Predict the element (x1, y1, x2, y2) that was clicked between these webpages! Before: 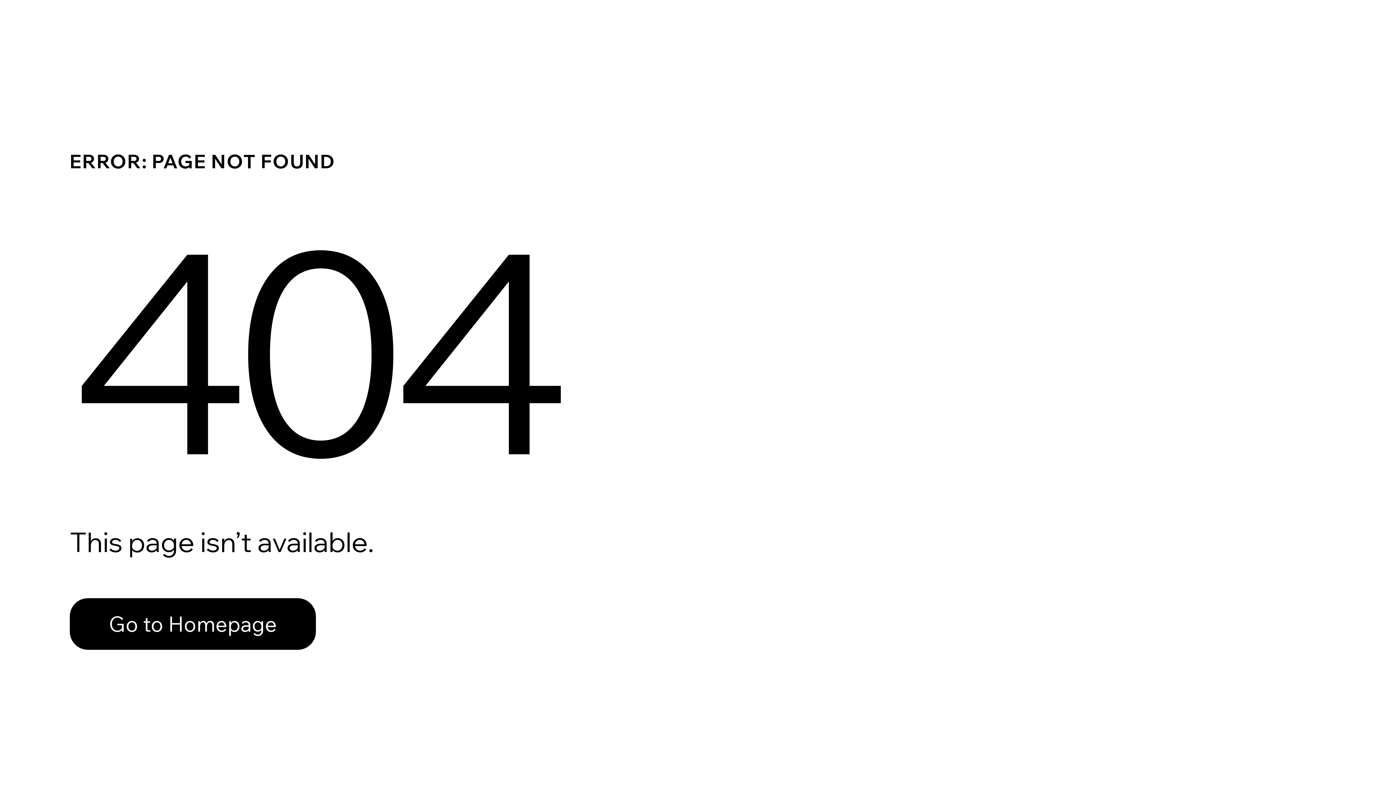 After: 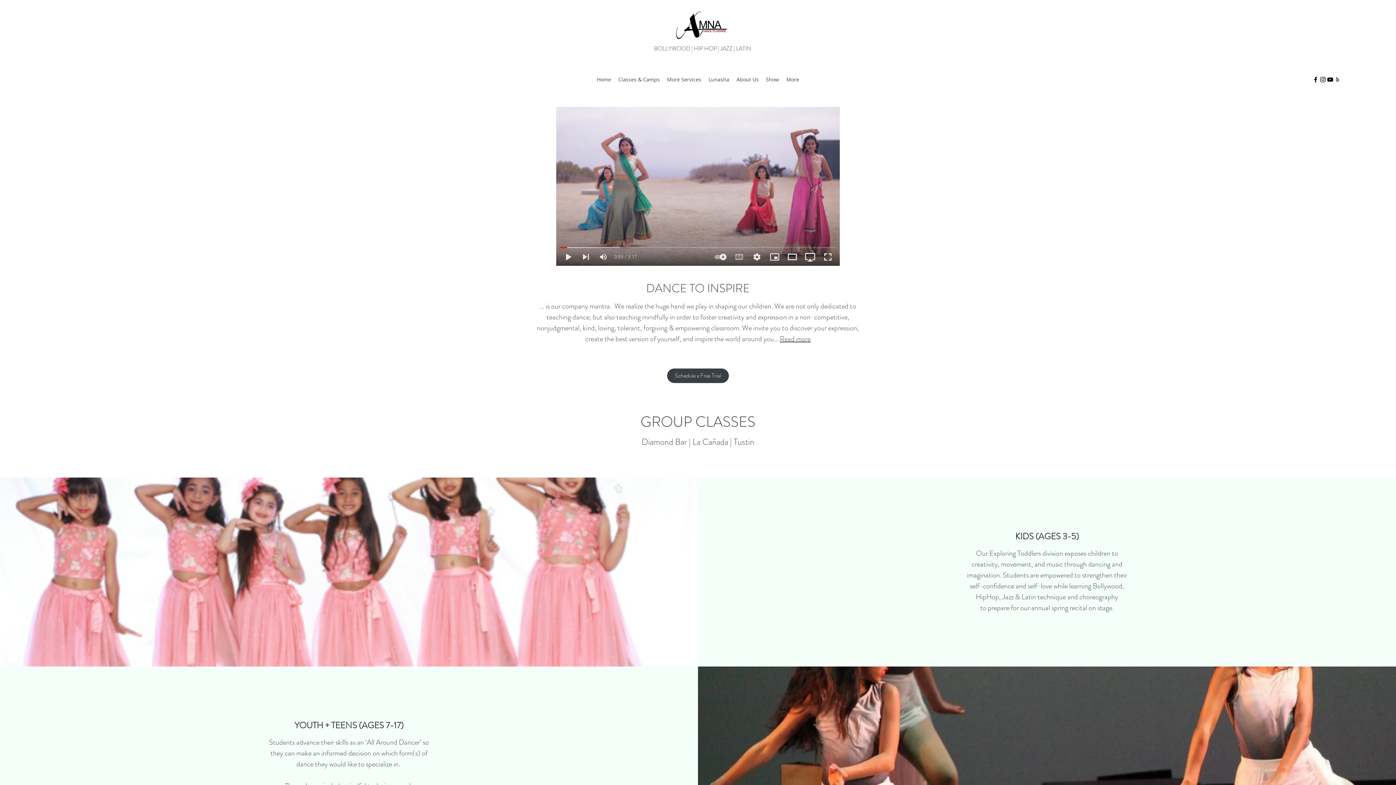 Action: label: Go to Homepage bbox: (69, 582, 768, 659)